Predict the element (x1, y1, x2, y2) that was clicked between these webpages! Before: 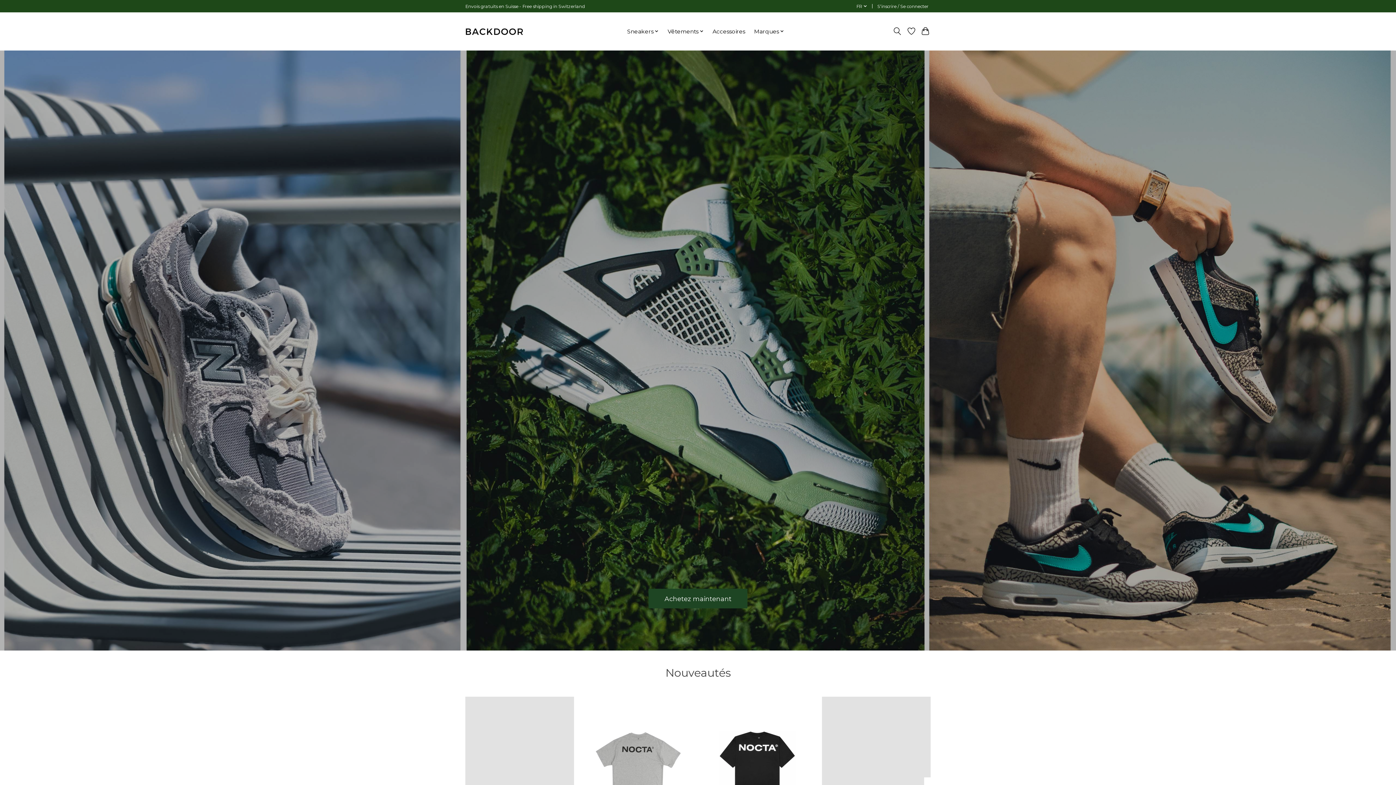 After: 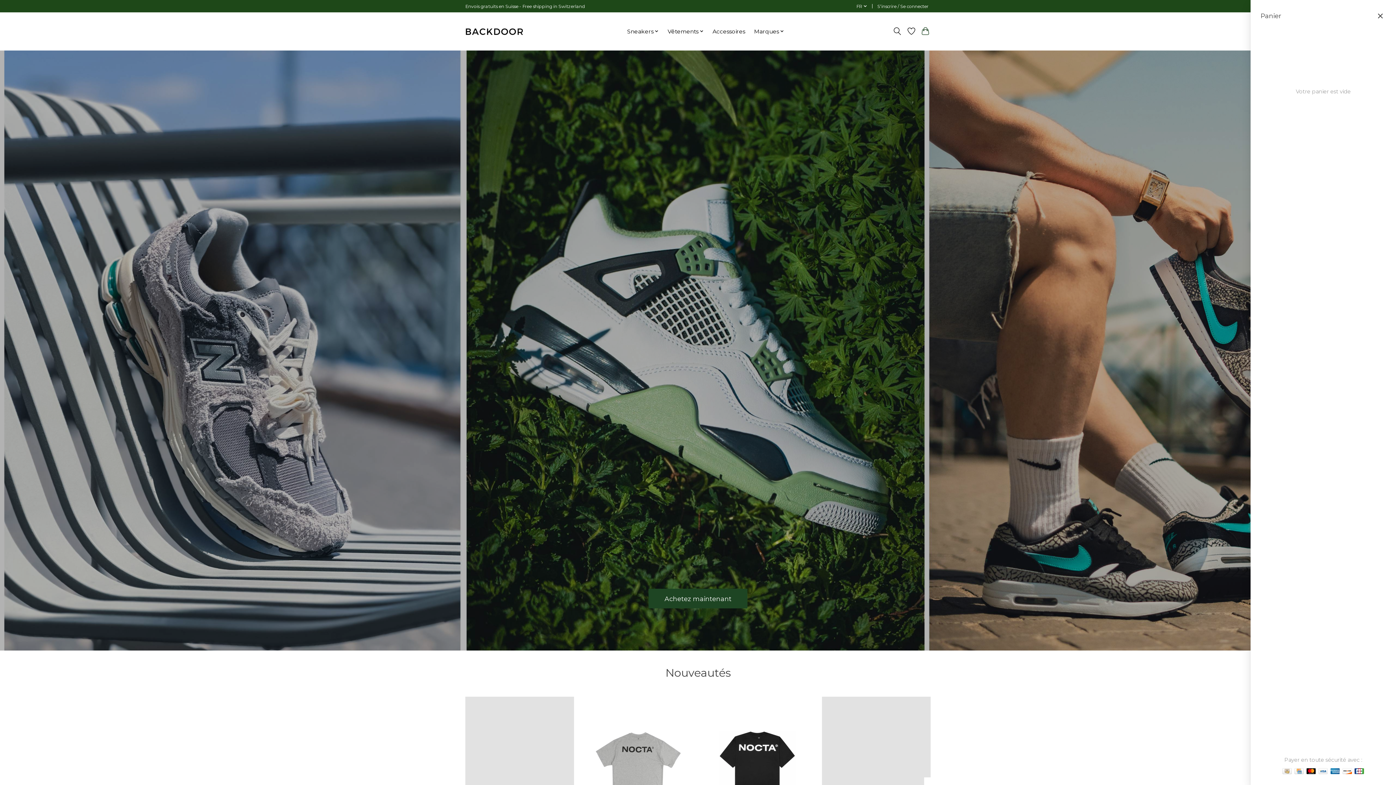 Action: bbox: (920, 24, 930, 37)